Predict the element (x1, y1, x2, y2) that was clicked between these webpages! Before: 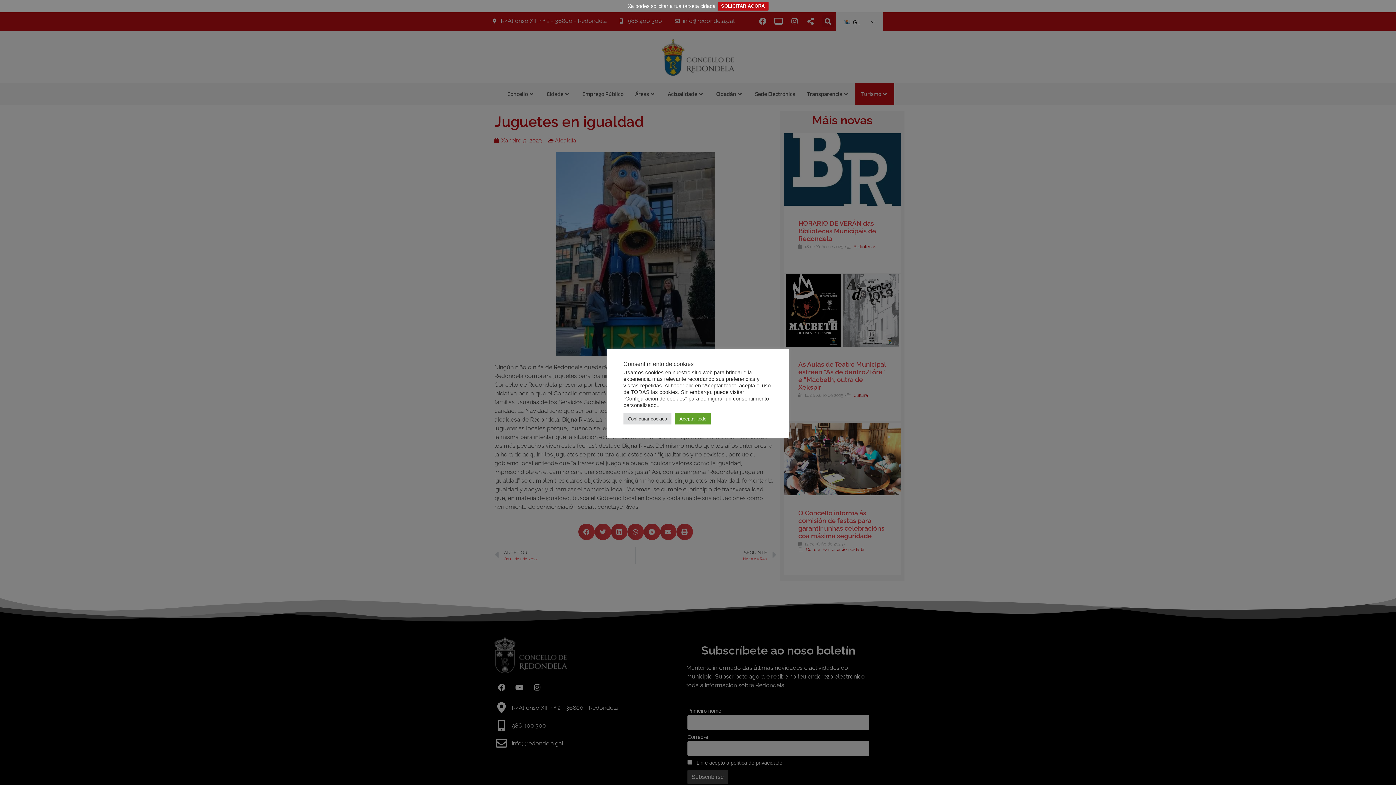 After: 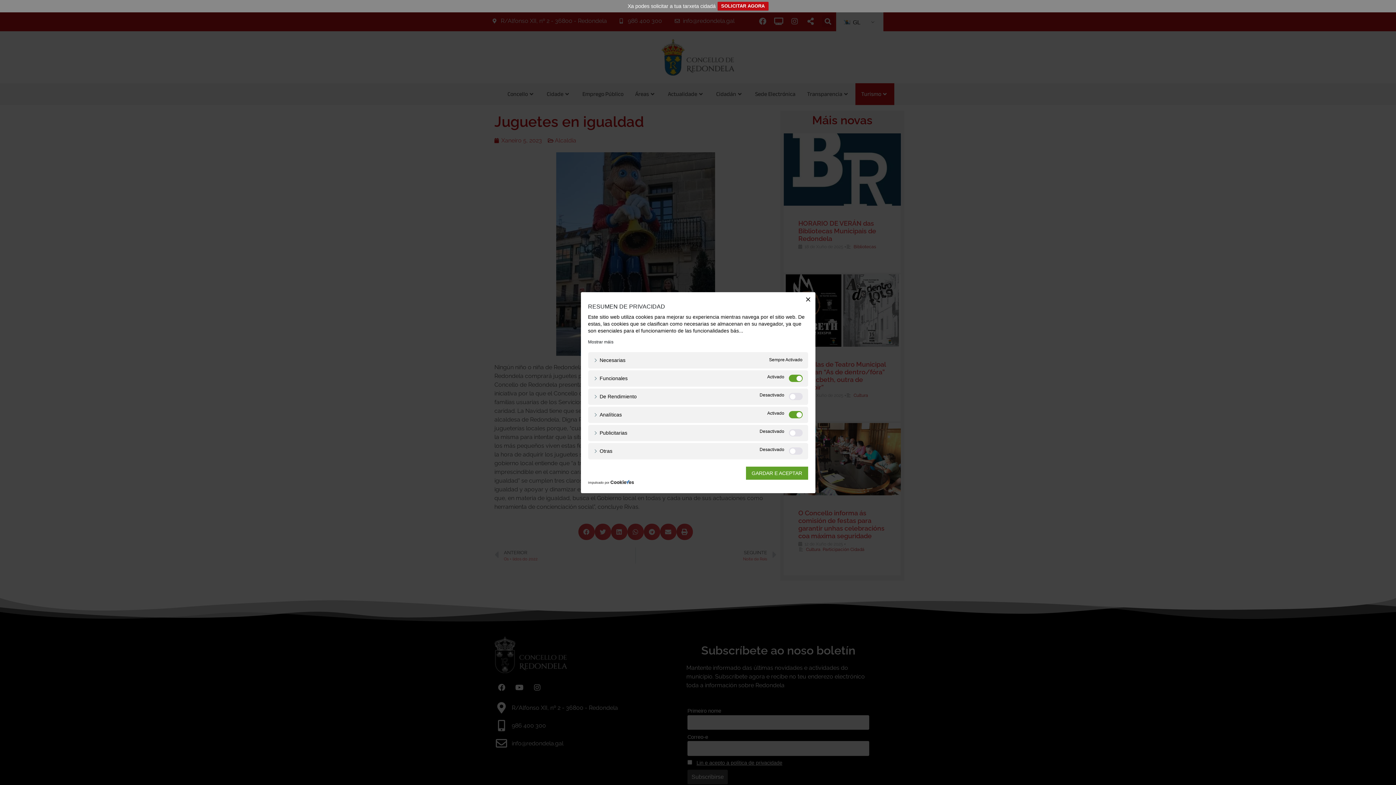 Action: bbox: (623, 413, 671, 424) label: Configurar cookies